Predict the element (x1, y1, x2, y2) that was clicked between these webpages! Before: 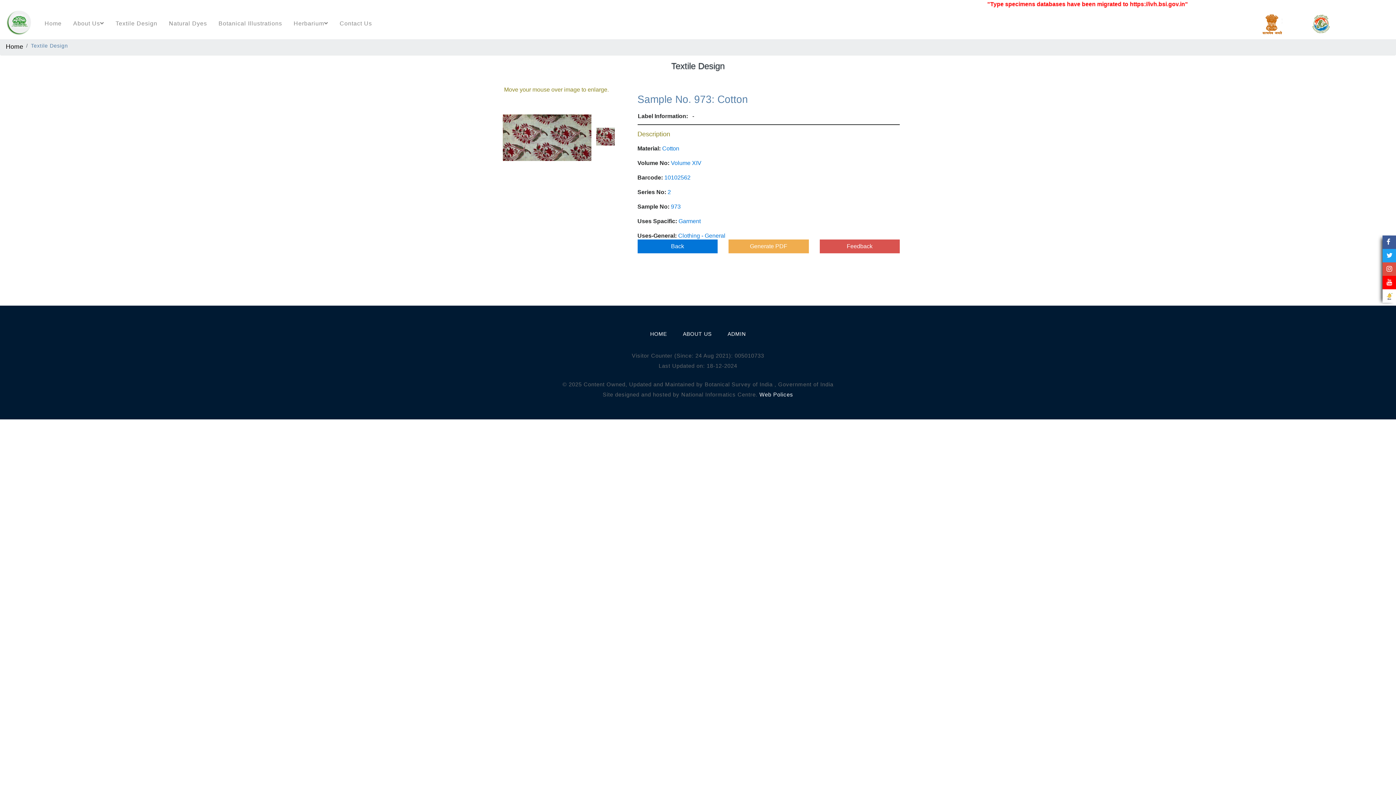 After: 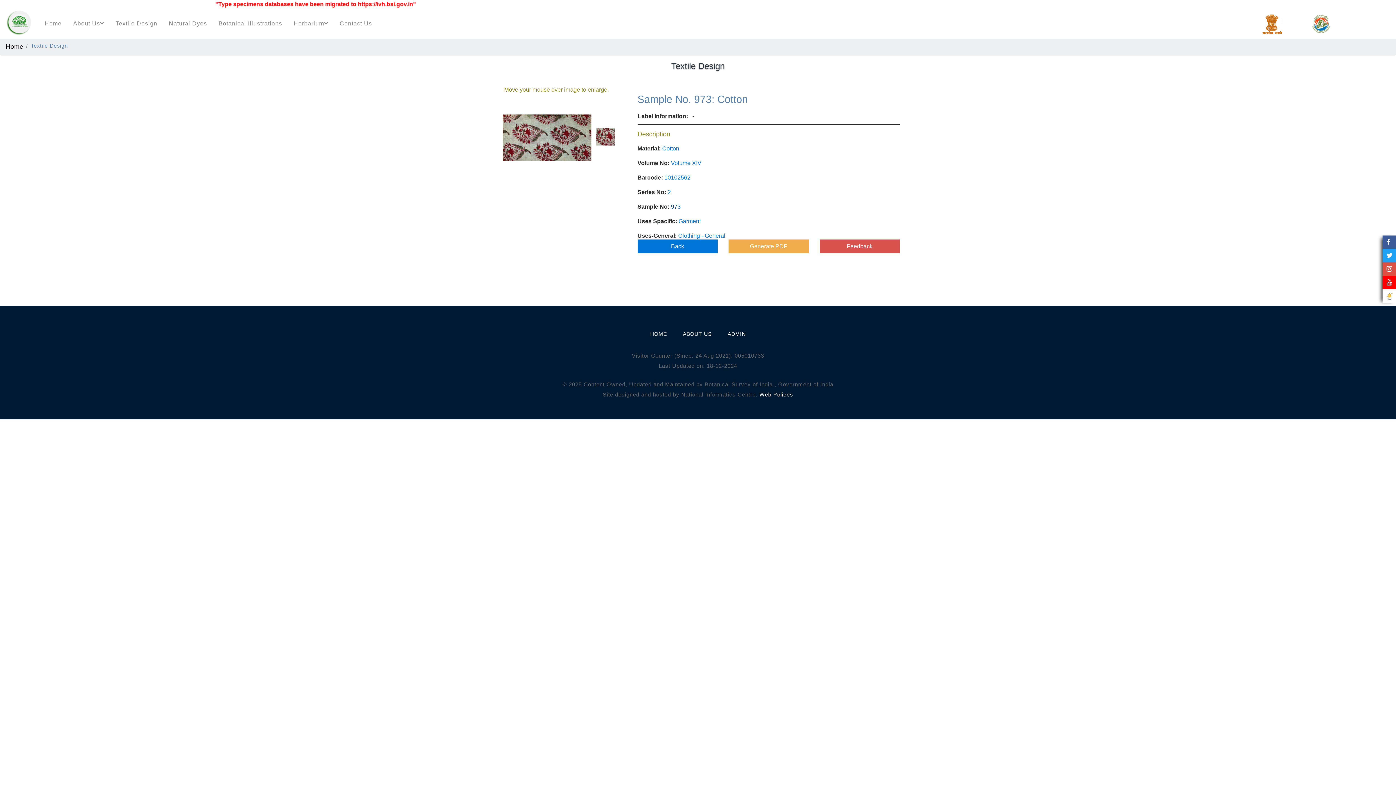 Action: bbox: (671, 203, 680, 209) label: 973